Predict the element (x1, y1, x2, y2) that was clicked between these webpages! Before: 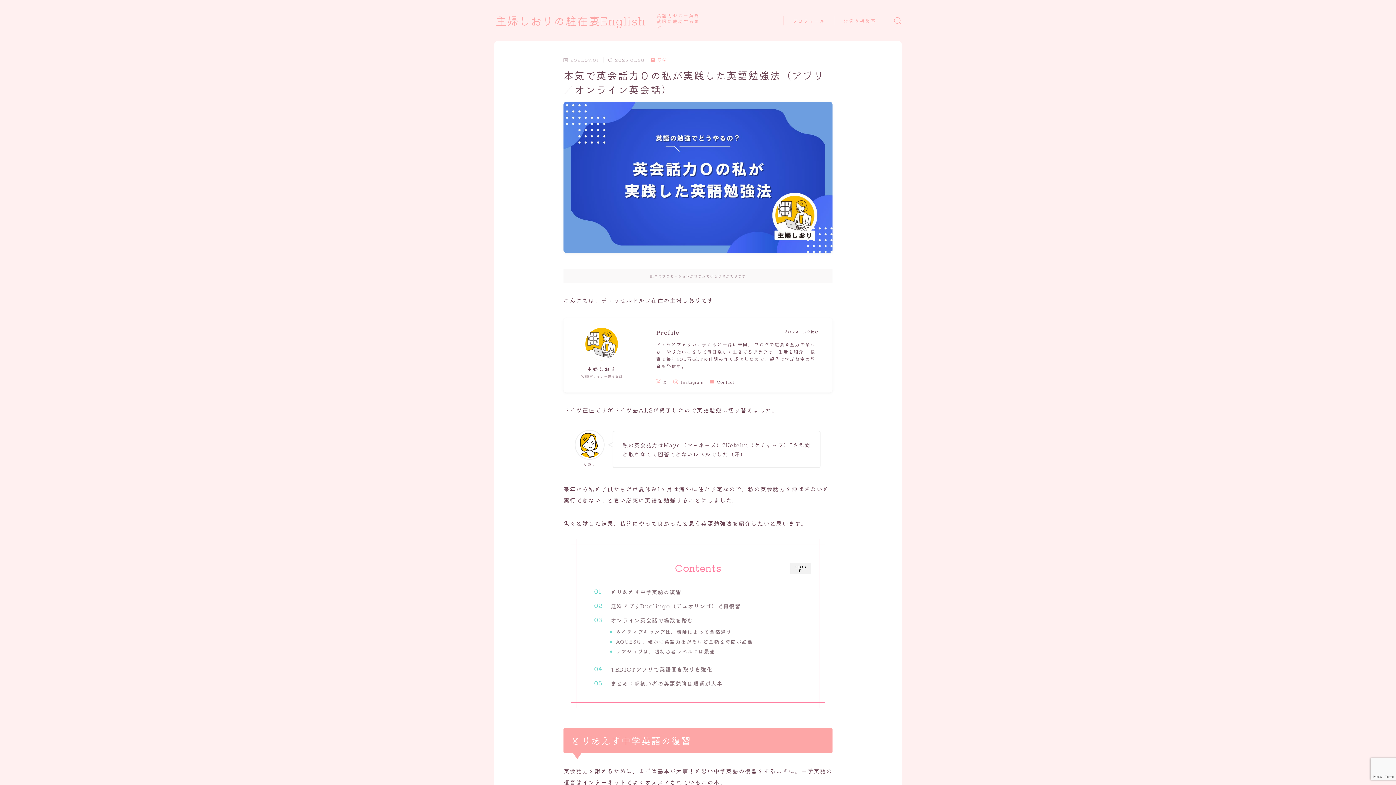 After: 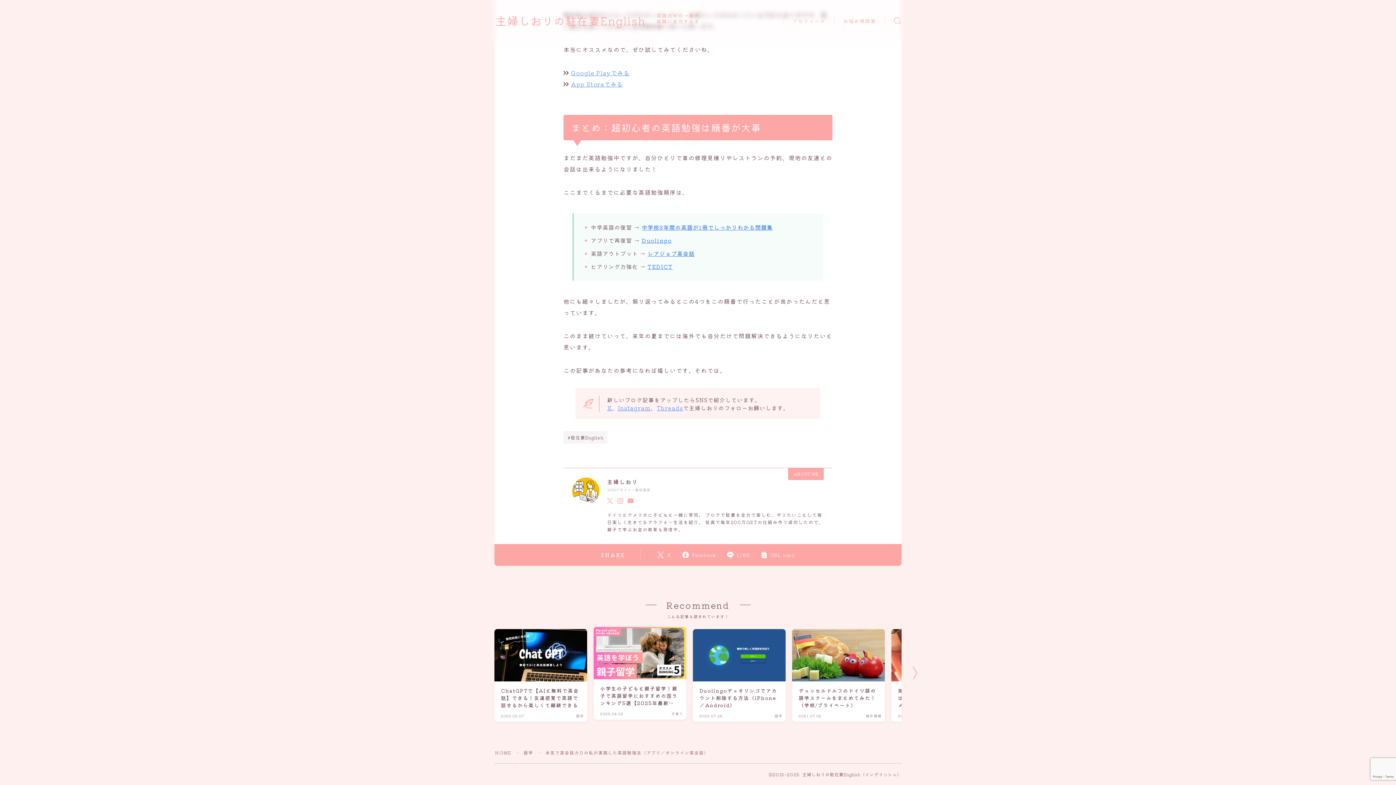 Action: bbox: (601, 679, 722, 688) label: まとめ：超初心者の英語勉強は順番が大事